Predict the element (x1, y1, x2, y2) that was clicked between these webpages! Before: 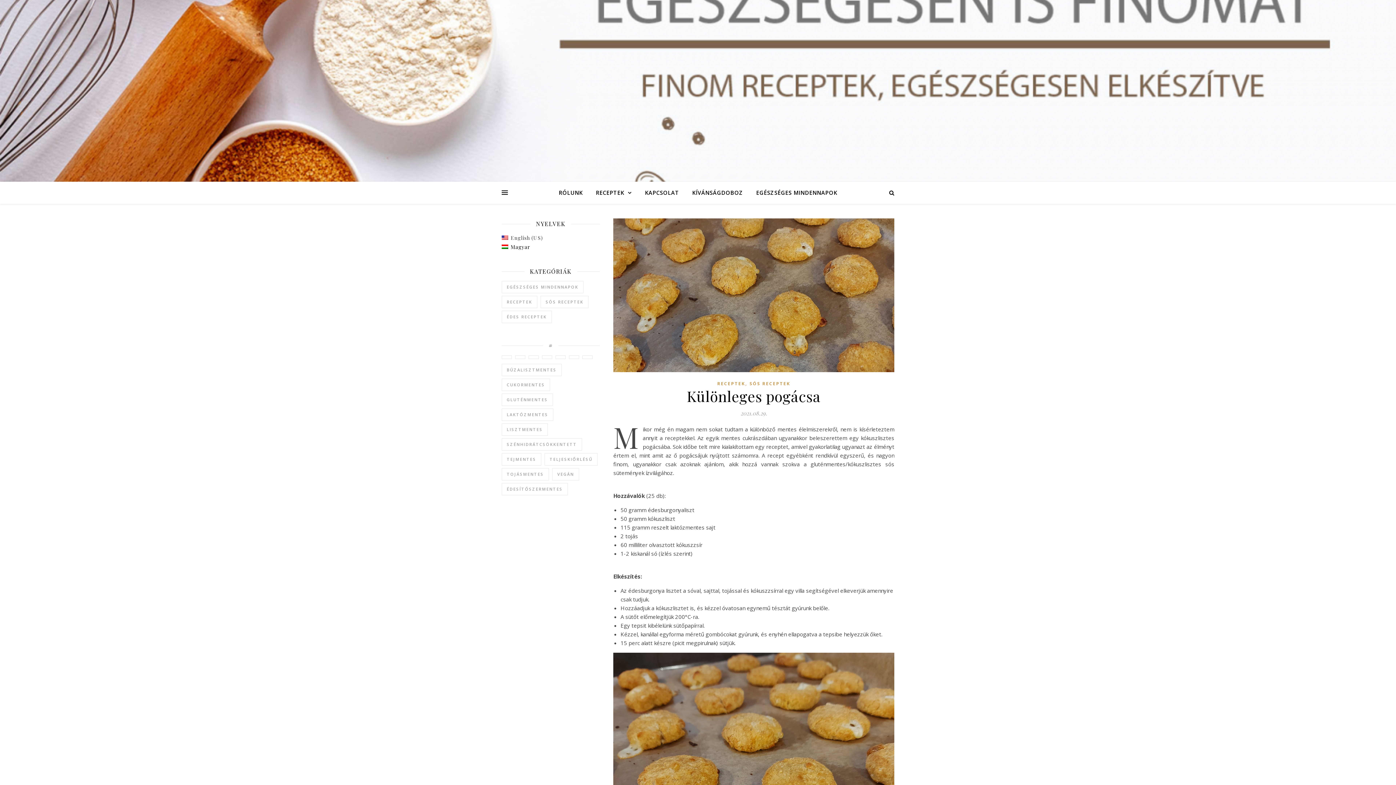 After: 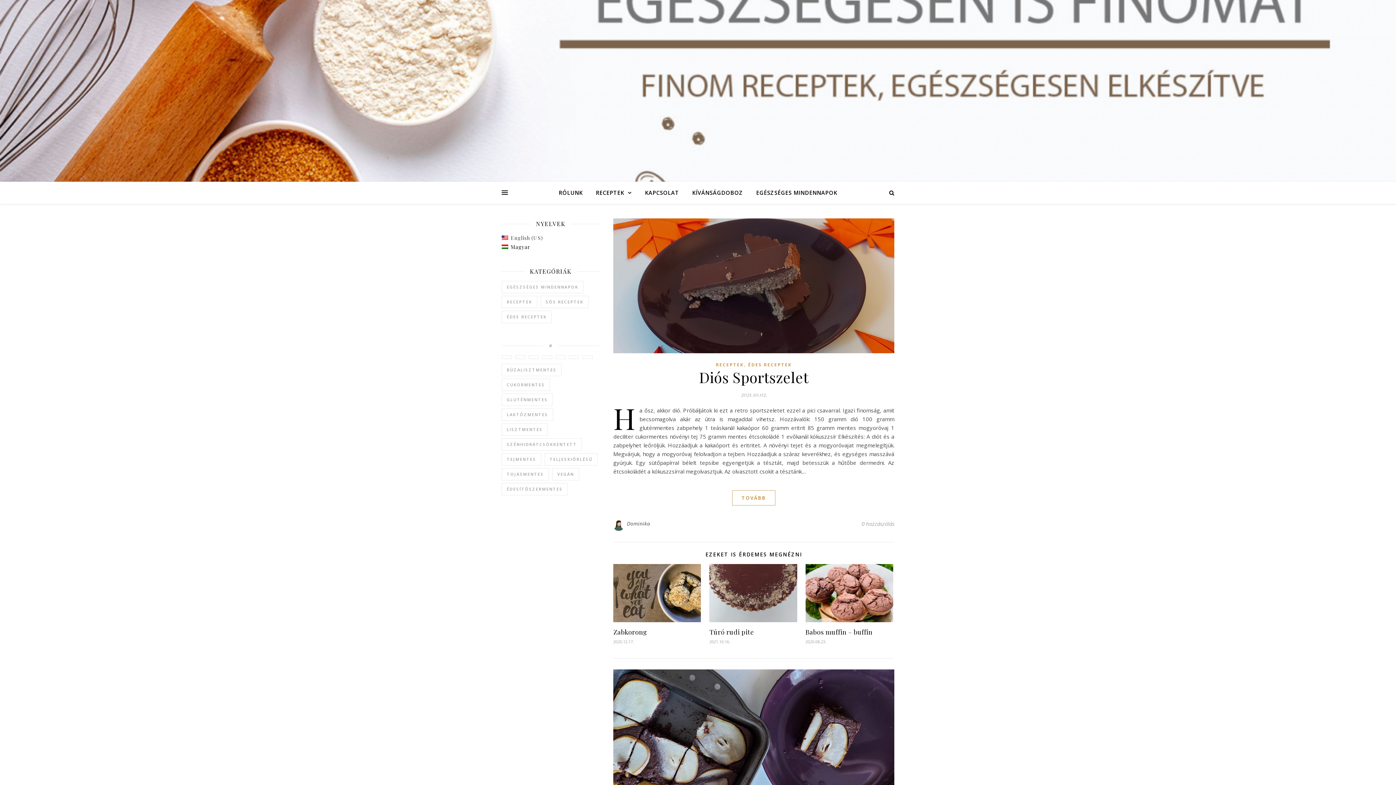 Action: label:  (2 elem) bbox: (555, 355, 565, 359)